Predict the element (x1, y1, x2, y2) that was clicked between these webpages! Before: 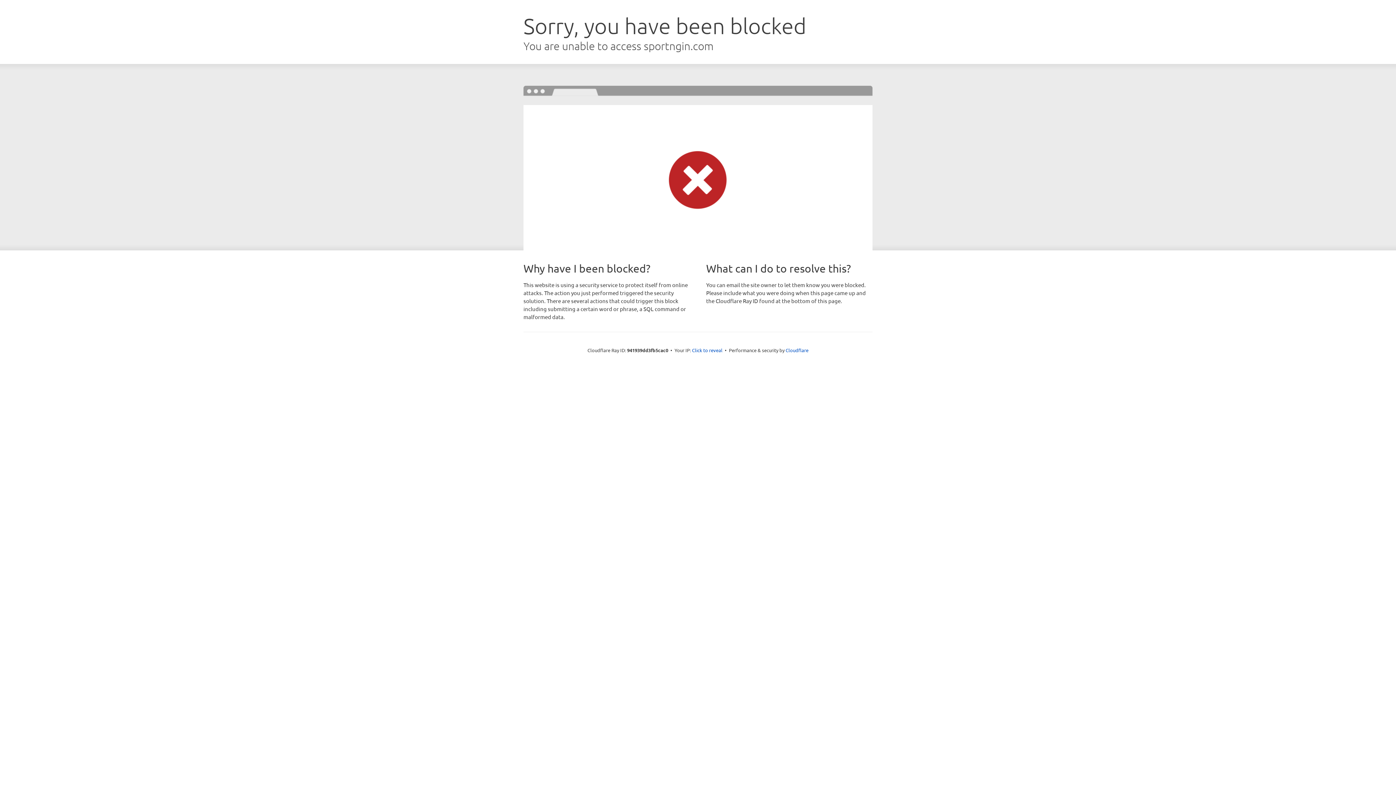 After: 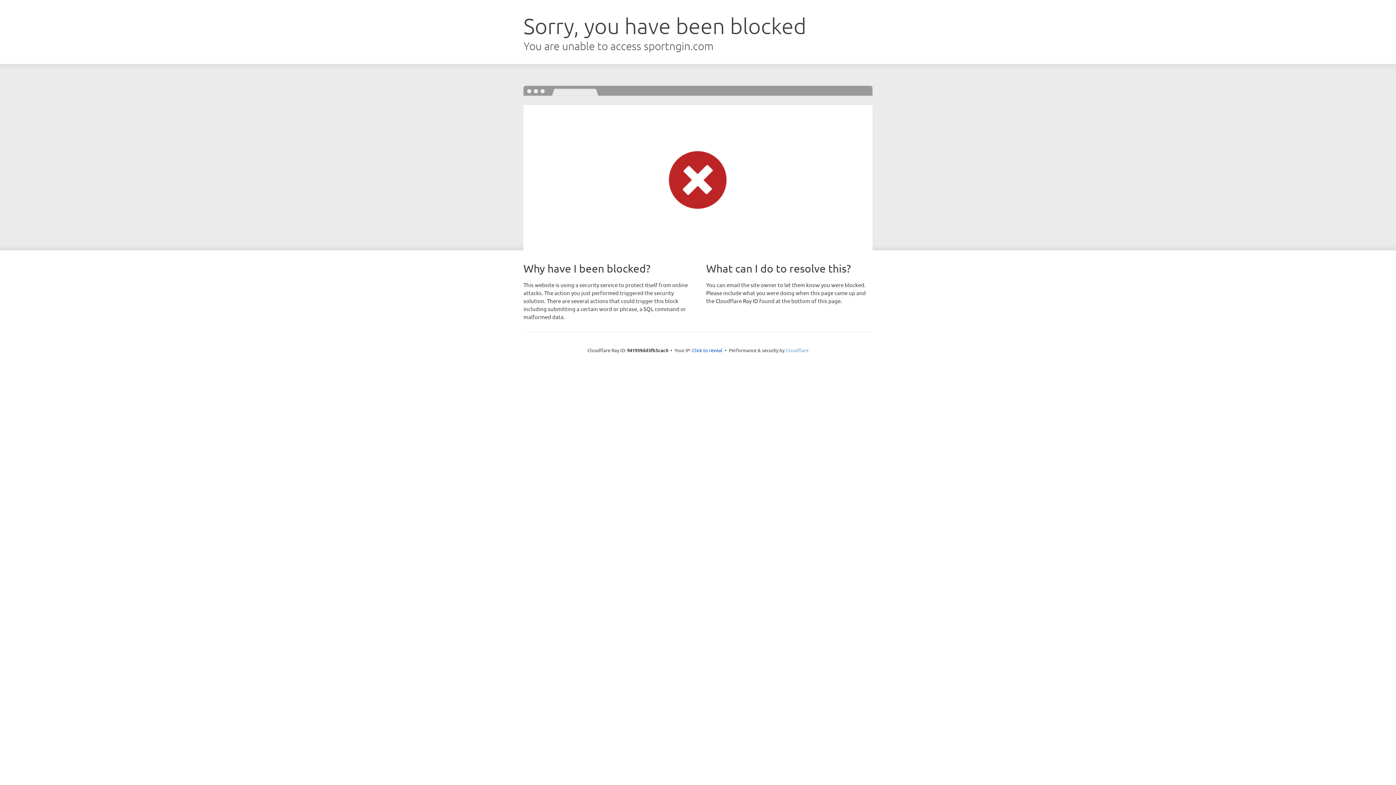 Action: label: Cloudflare bbox: (785, 347, 808, 353)